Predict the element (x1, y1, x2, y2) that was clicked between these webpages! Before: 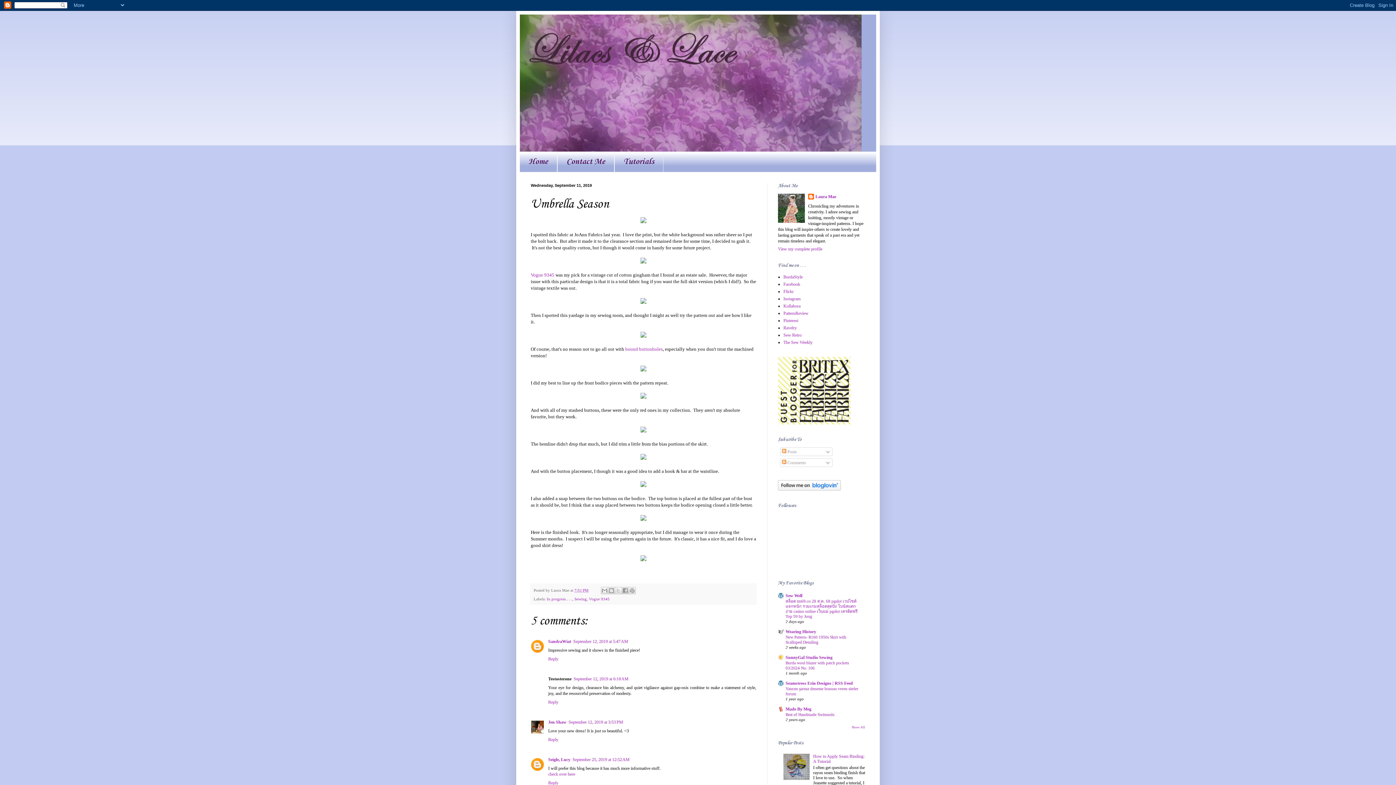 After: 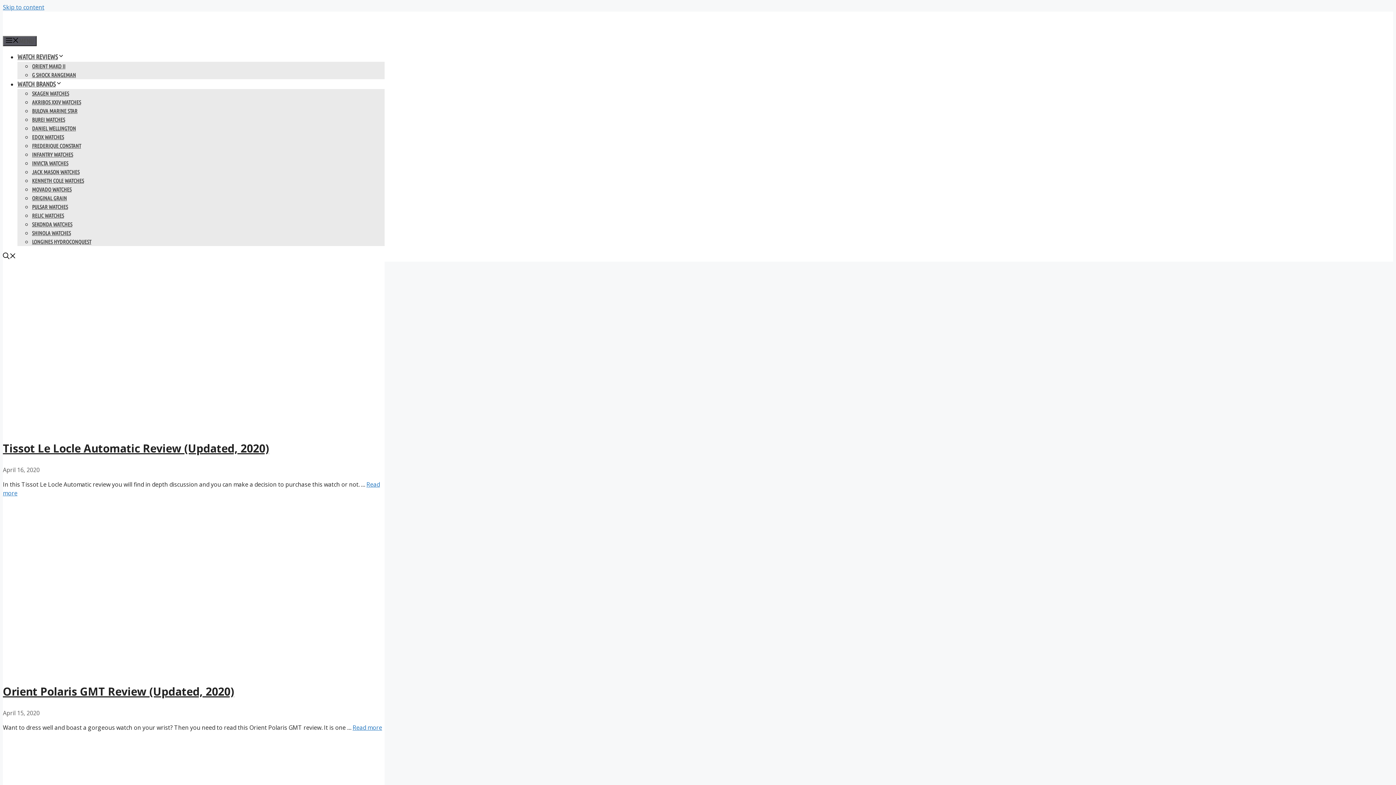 Action: label: Kollabora bbox: (783, 303, 800, 308)